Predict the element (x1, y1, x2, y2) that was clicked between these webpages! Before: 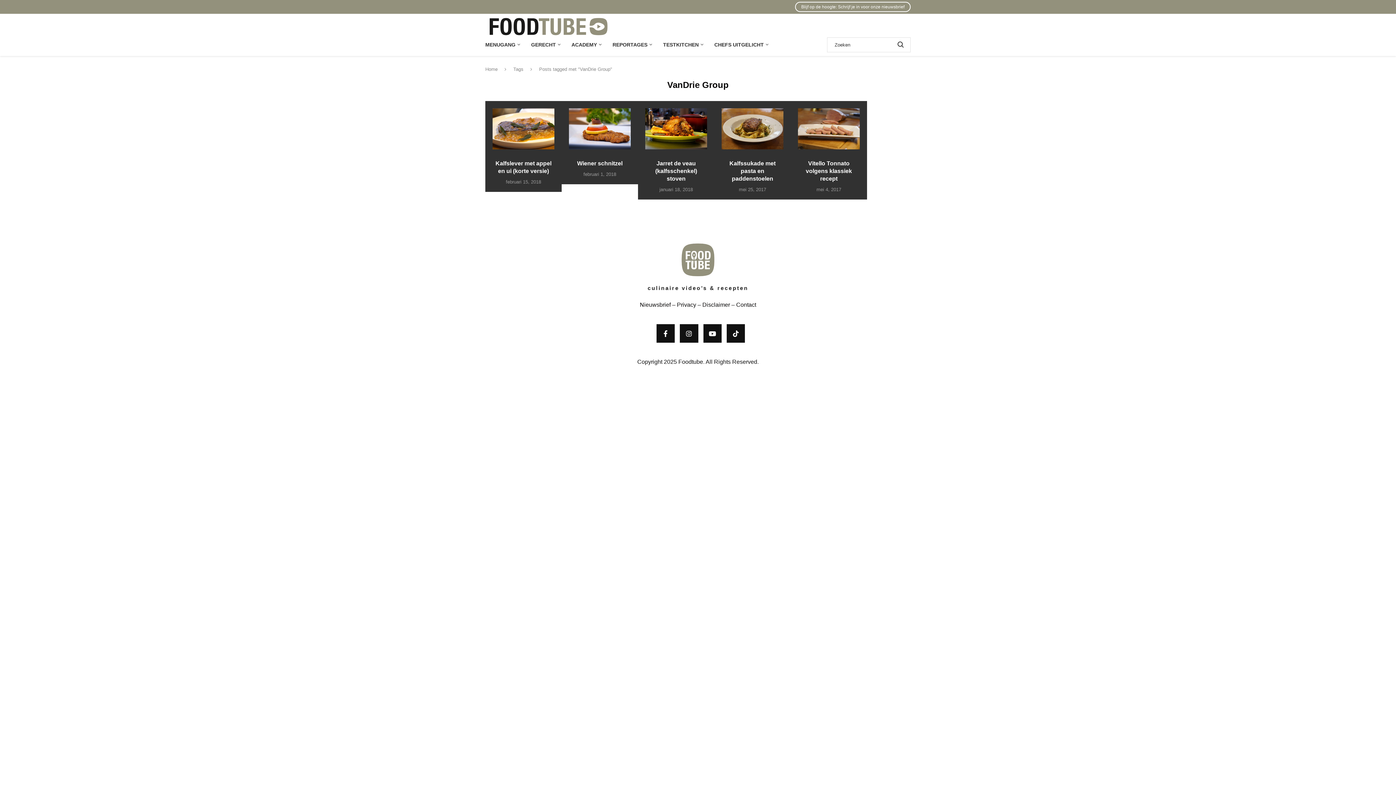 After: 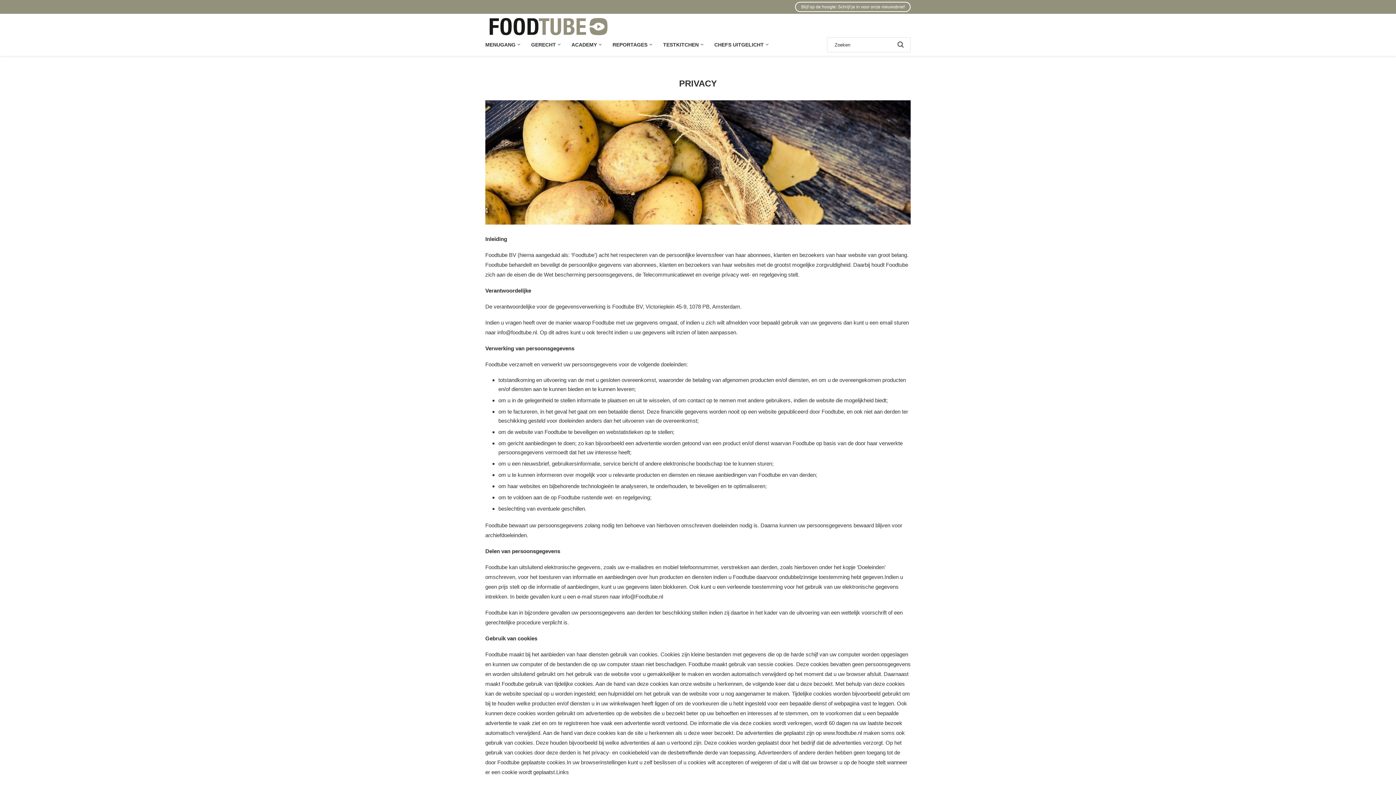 Action: bbox: (670, 301, 696, 308) label:  – Privacy